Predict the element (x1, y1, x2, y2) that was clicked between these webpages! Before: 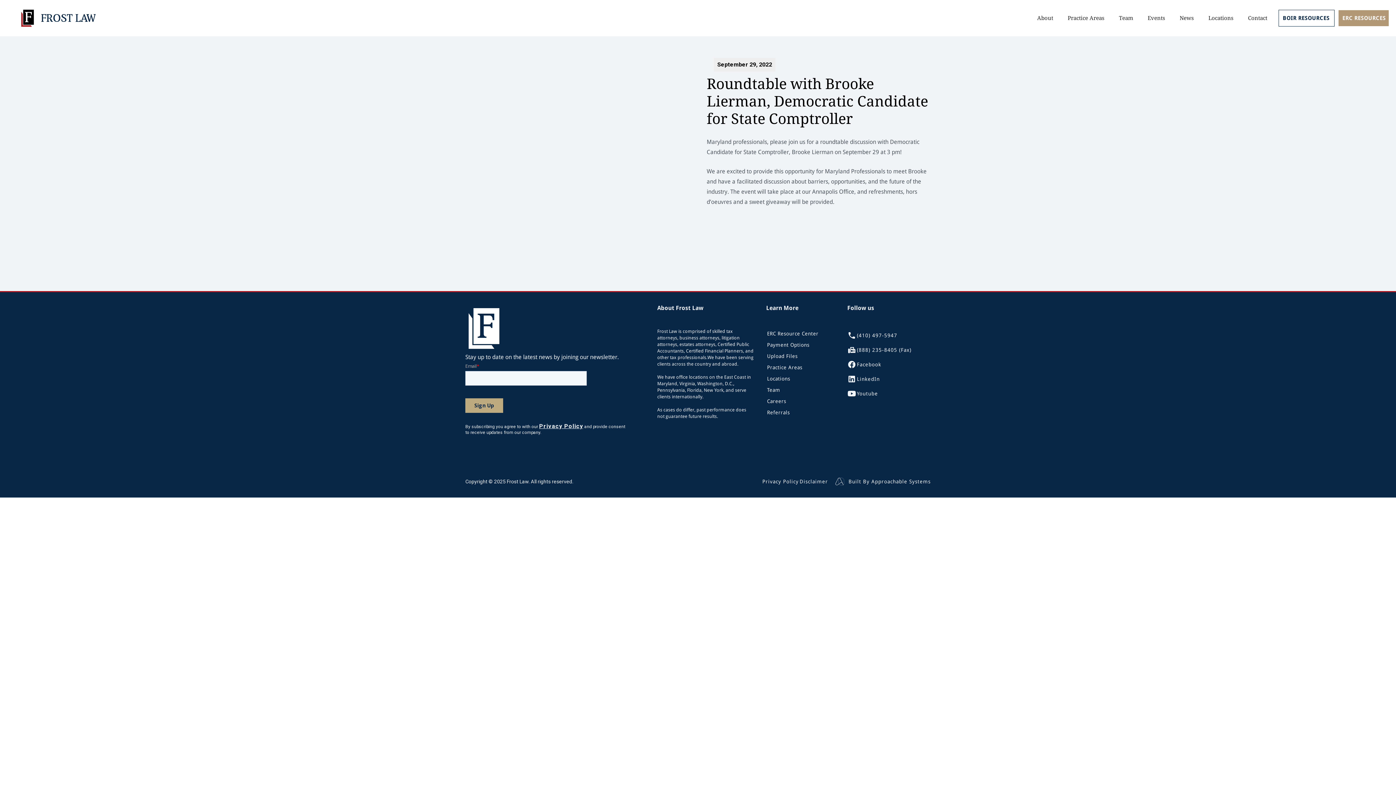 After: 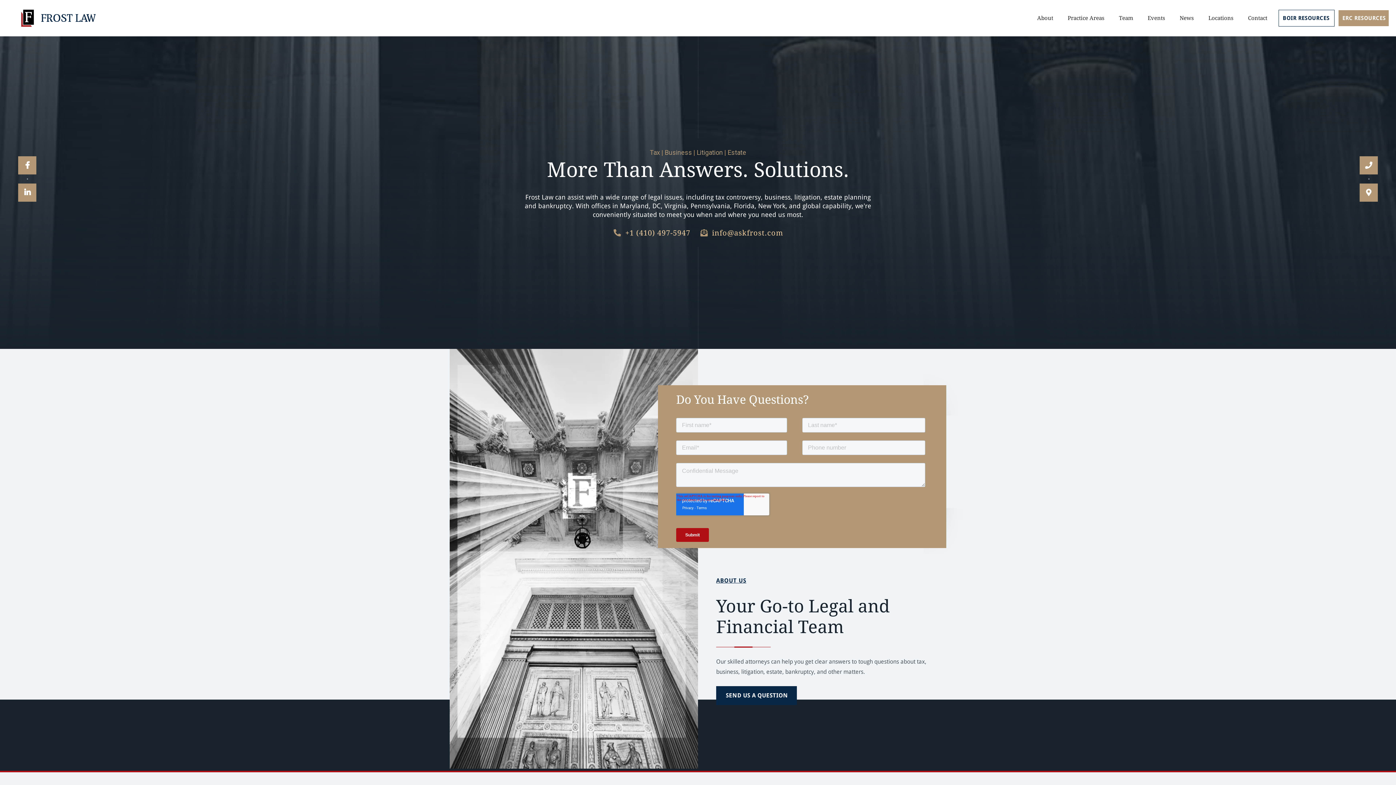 Action: label: FROST LAW bbox: (18, 9, 95, 27)